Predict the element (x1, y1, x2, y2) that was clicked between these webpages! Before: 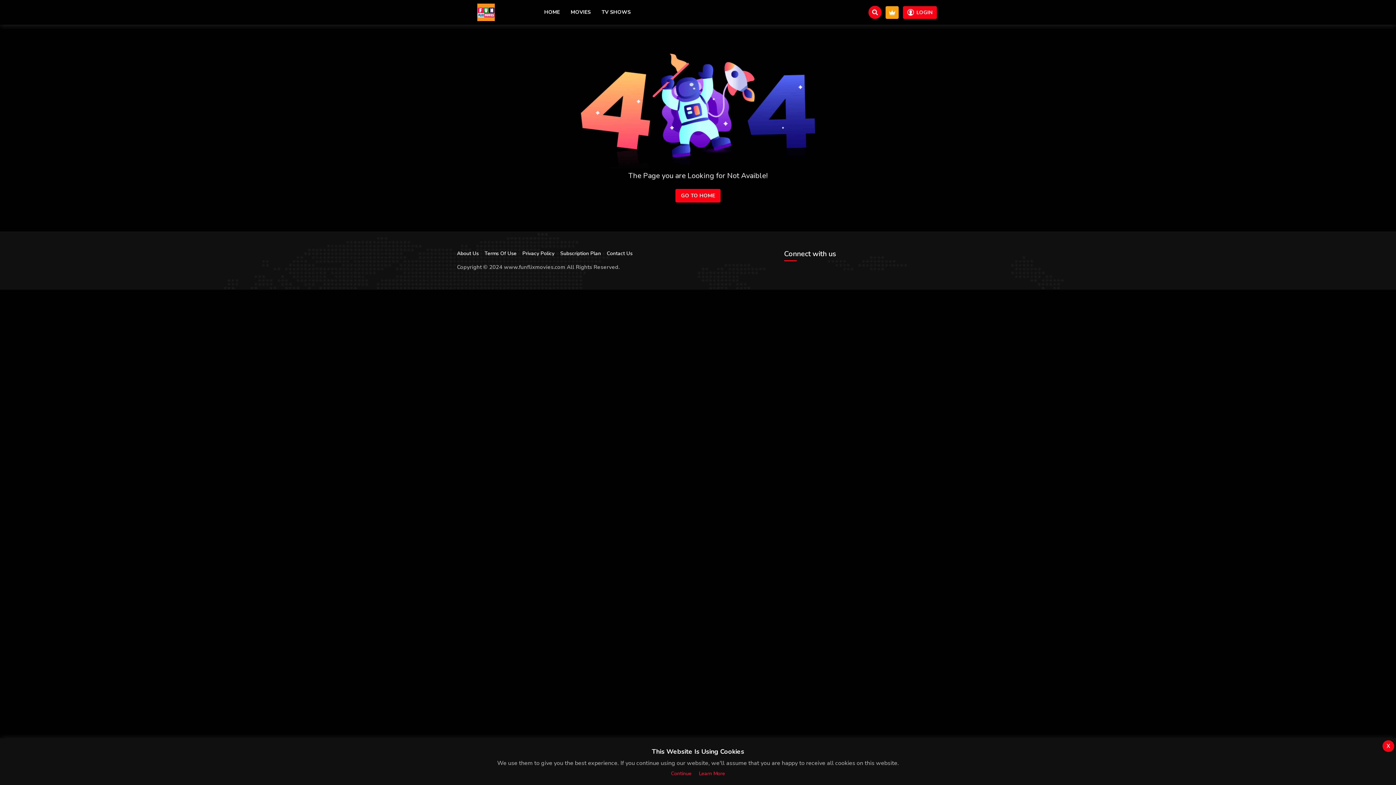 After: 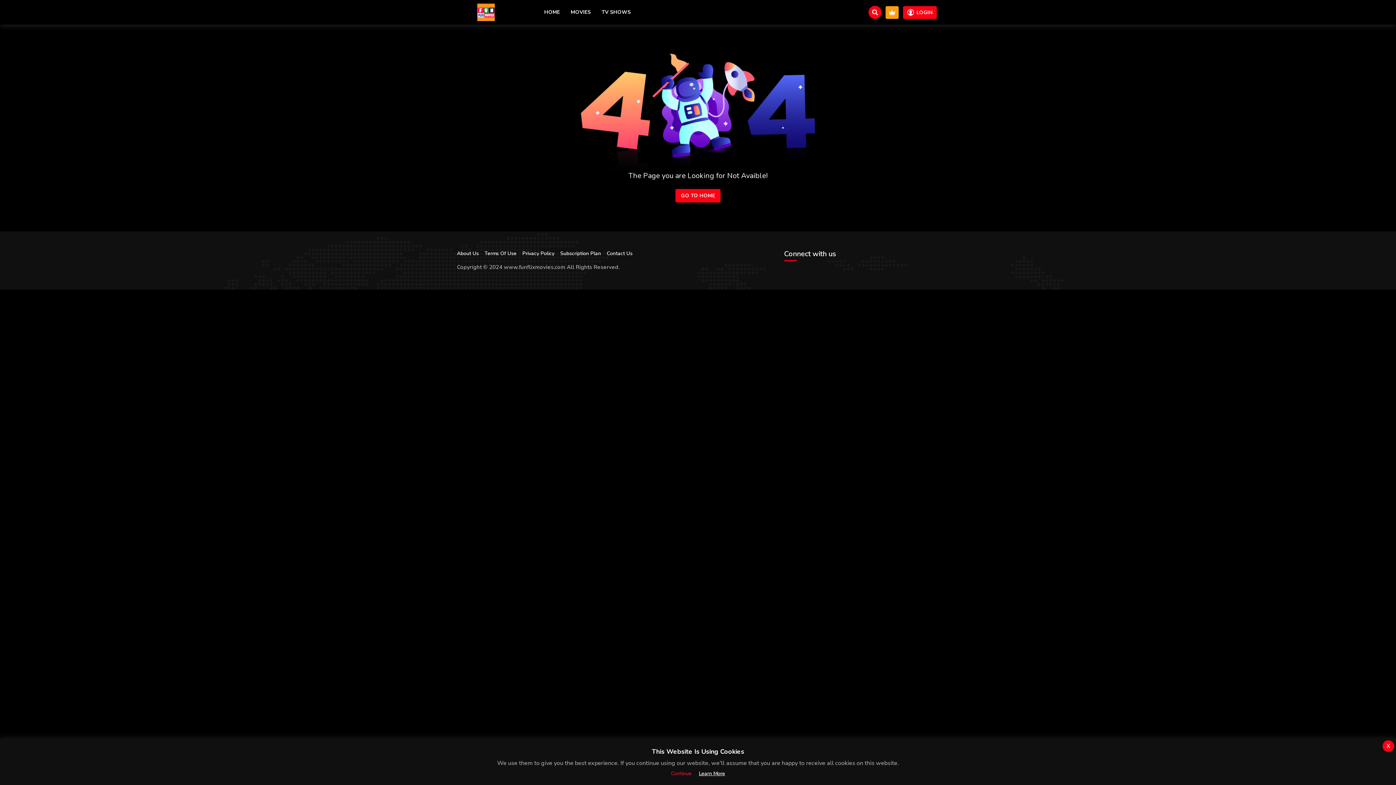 Action: bbox: (699, 770, 725, 777) label: Learn More